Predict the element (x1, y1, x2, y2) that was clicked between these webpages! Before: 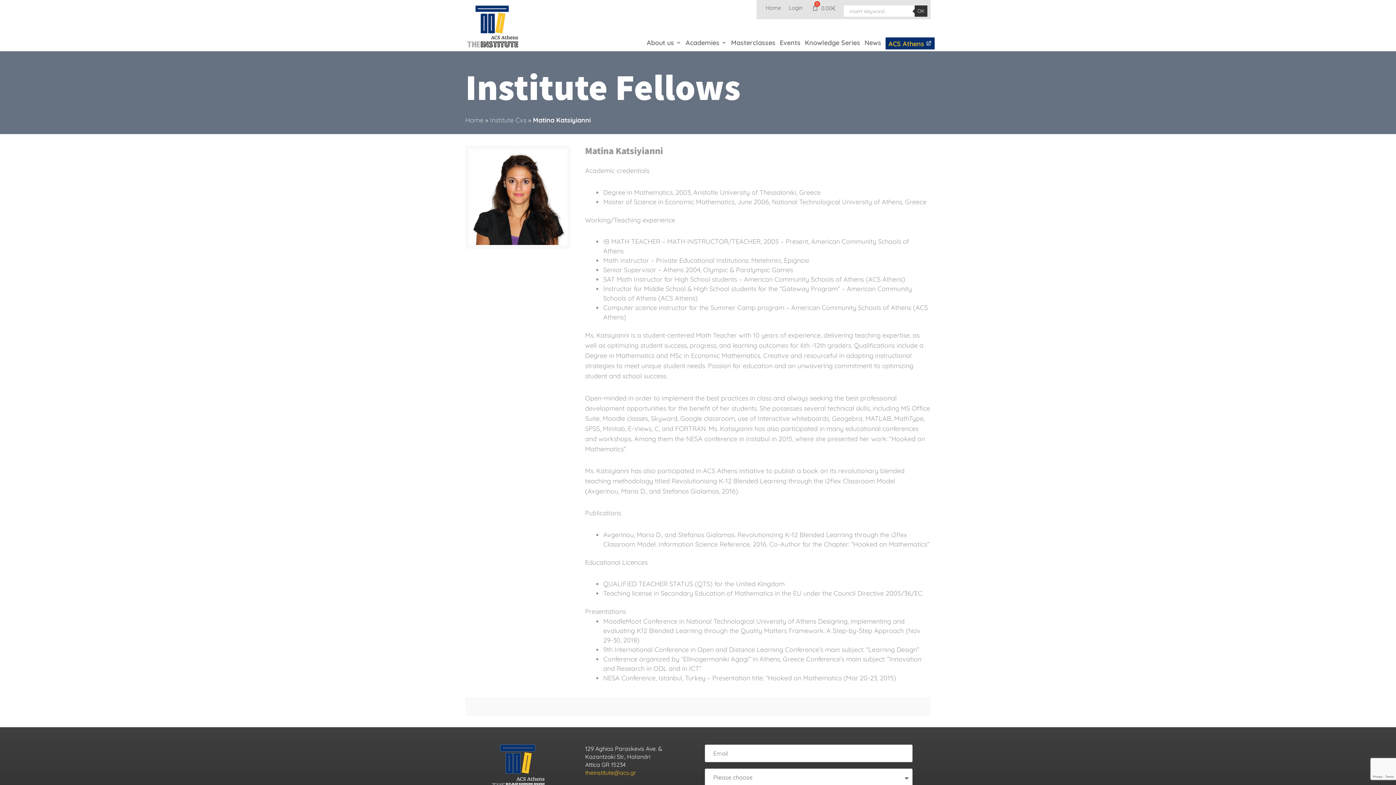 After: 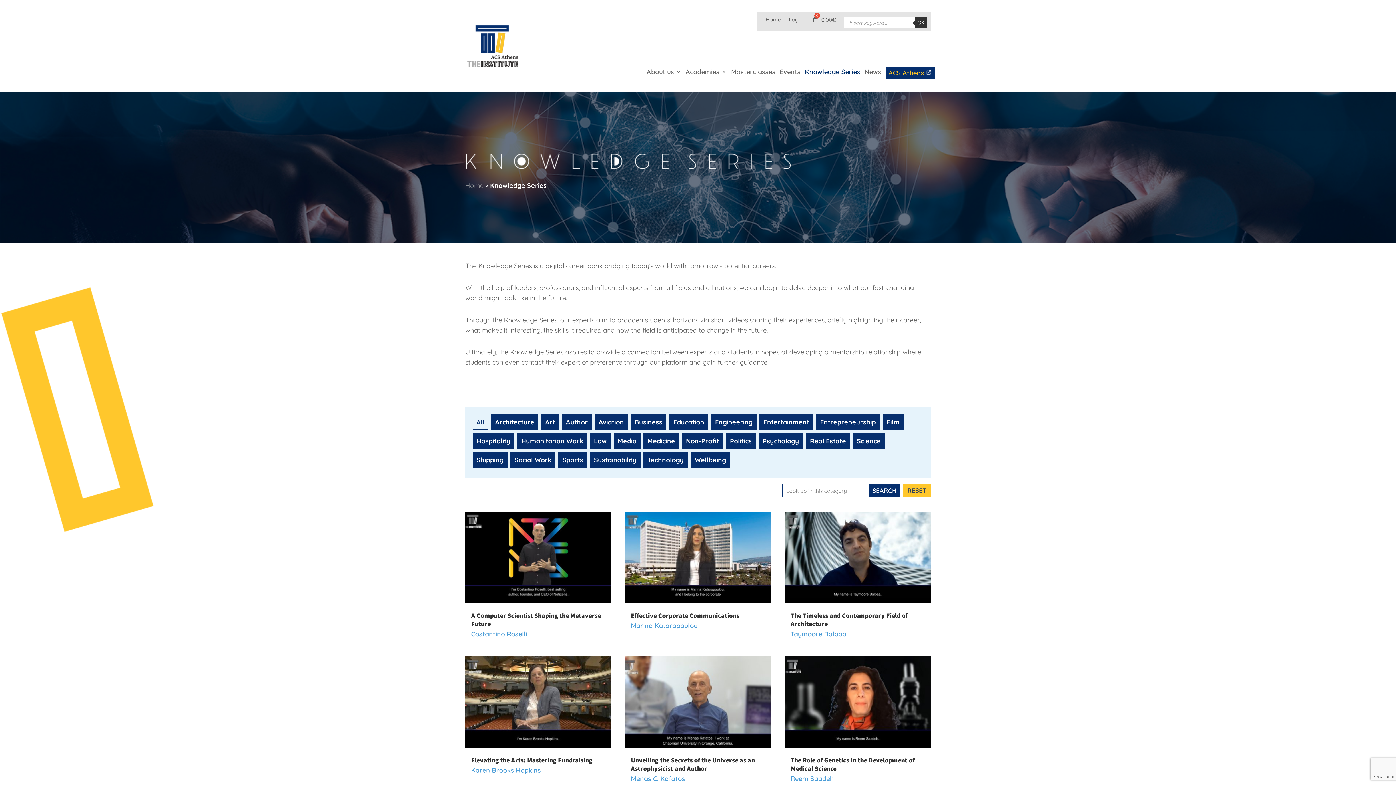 Action: bbox: (805, 37, 860, 49) label: Knowledge Series